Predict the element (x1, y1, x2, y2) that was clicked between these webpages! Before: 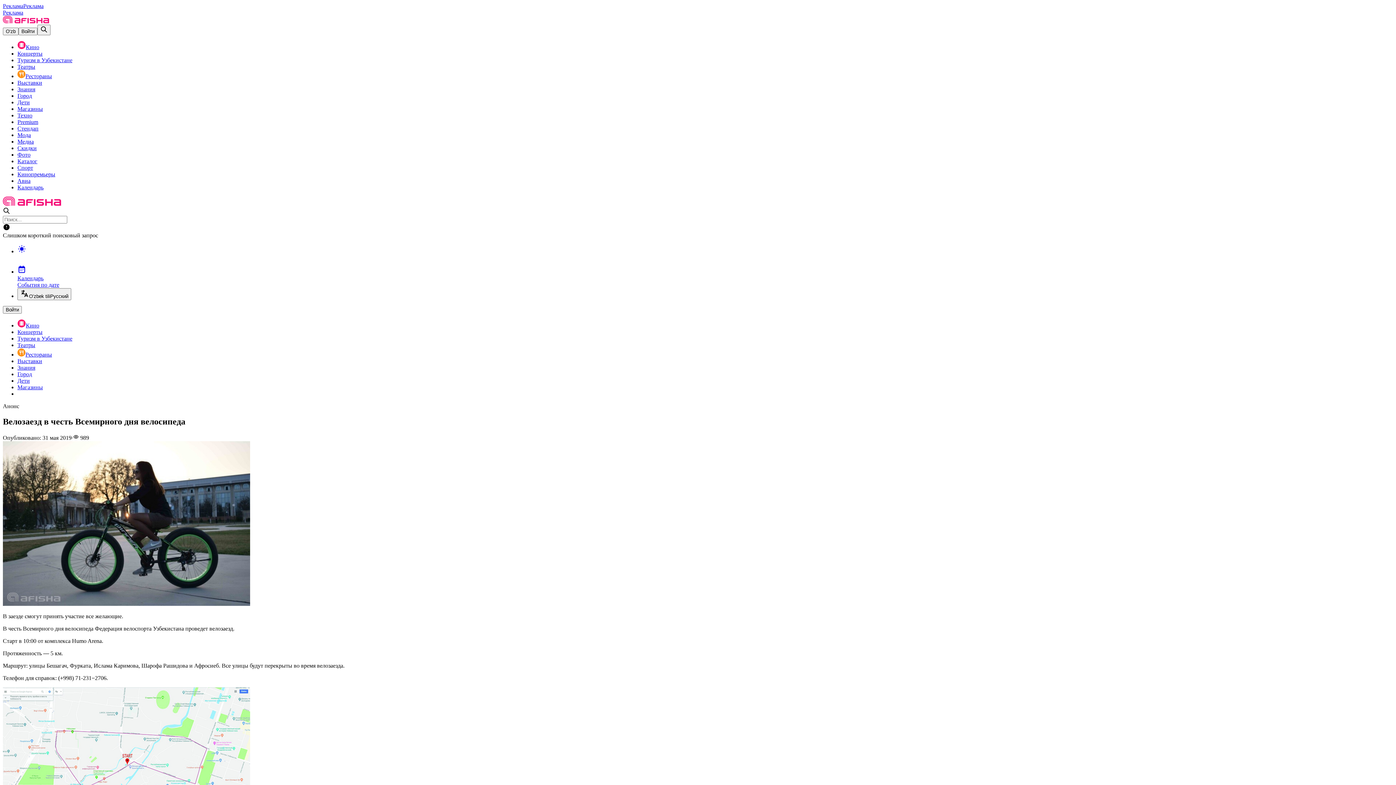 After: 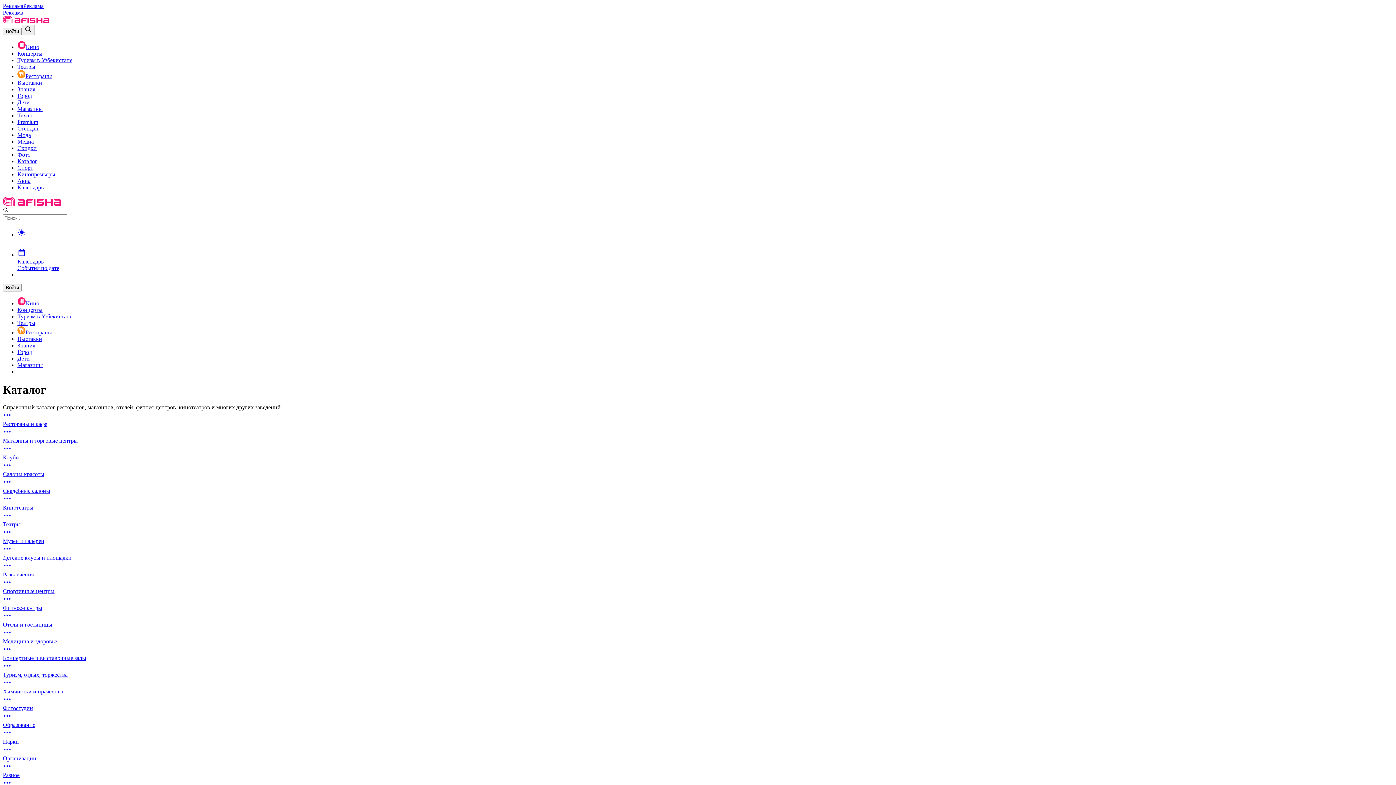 Action: label: Каталог bbox: (17, 158, 37, 164)